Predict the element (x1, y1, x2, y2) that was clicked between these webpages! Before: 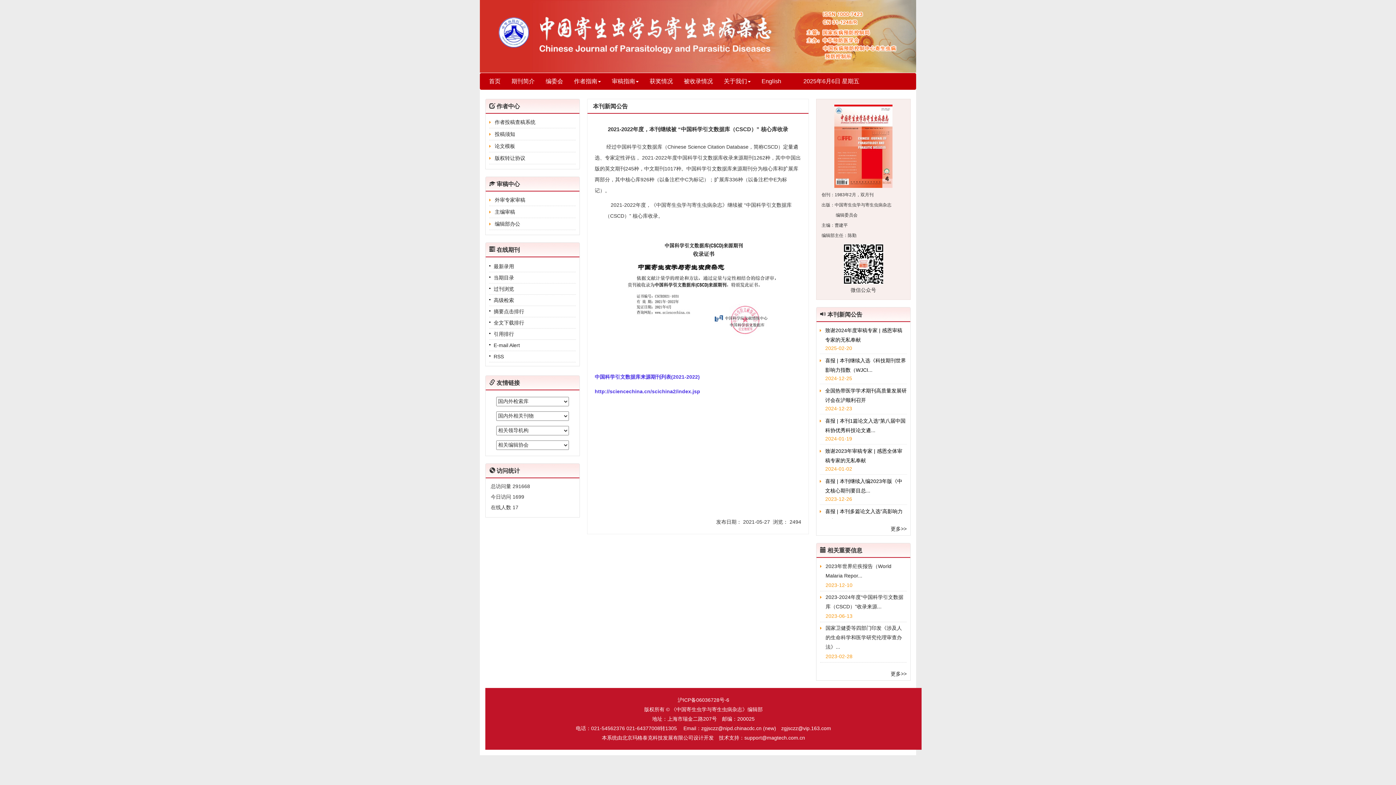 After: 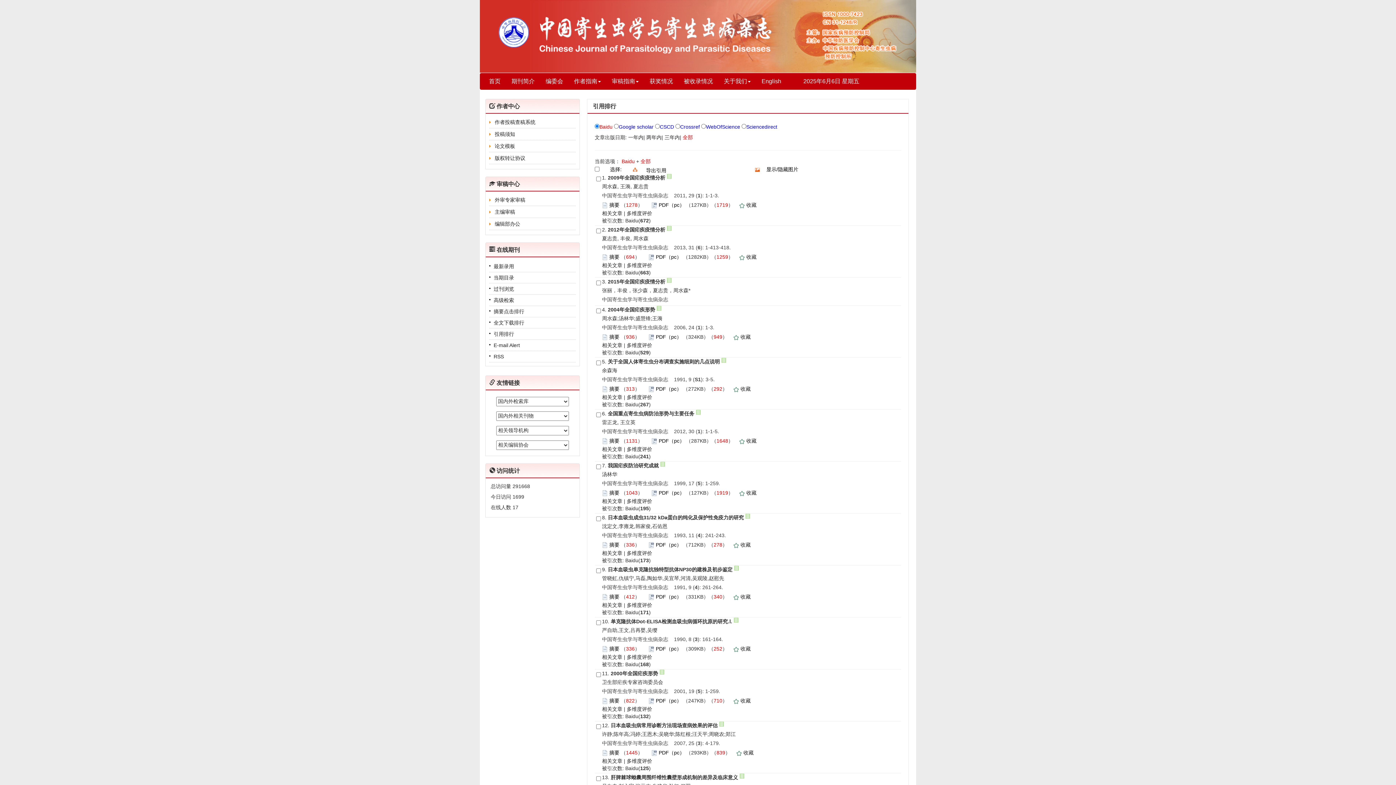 Action: label: 引用排行 bbox: (493, 331, 514, 337)